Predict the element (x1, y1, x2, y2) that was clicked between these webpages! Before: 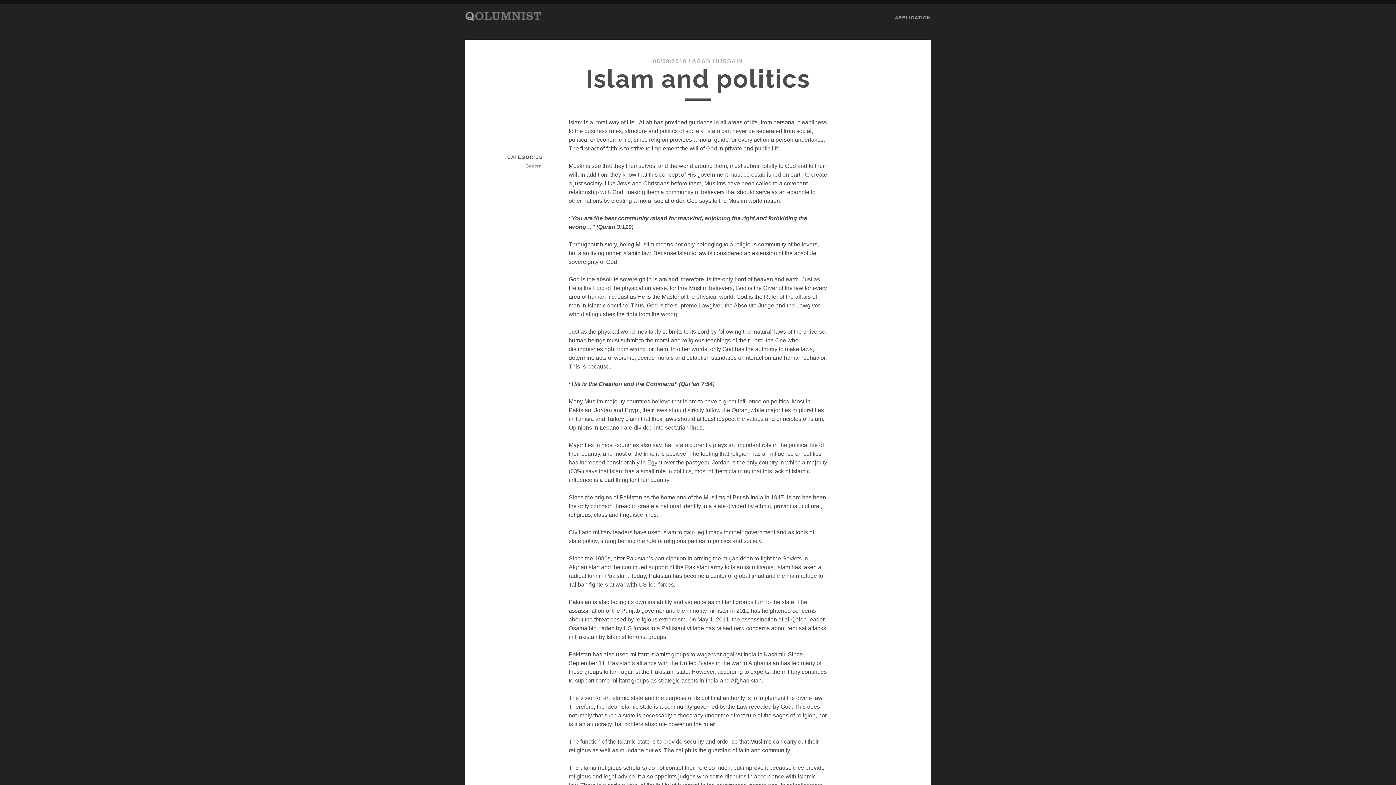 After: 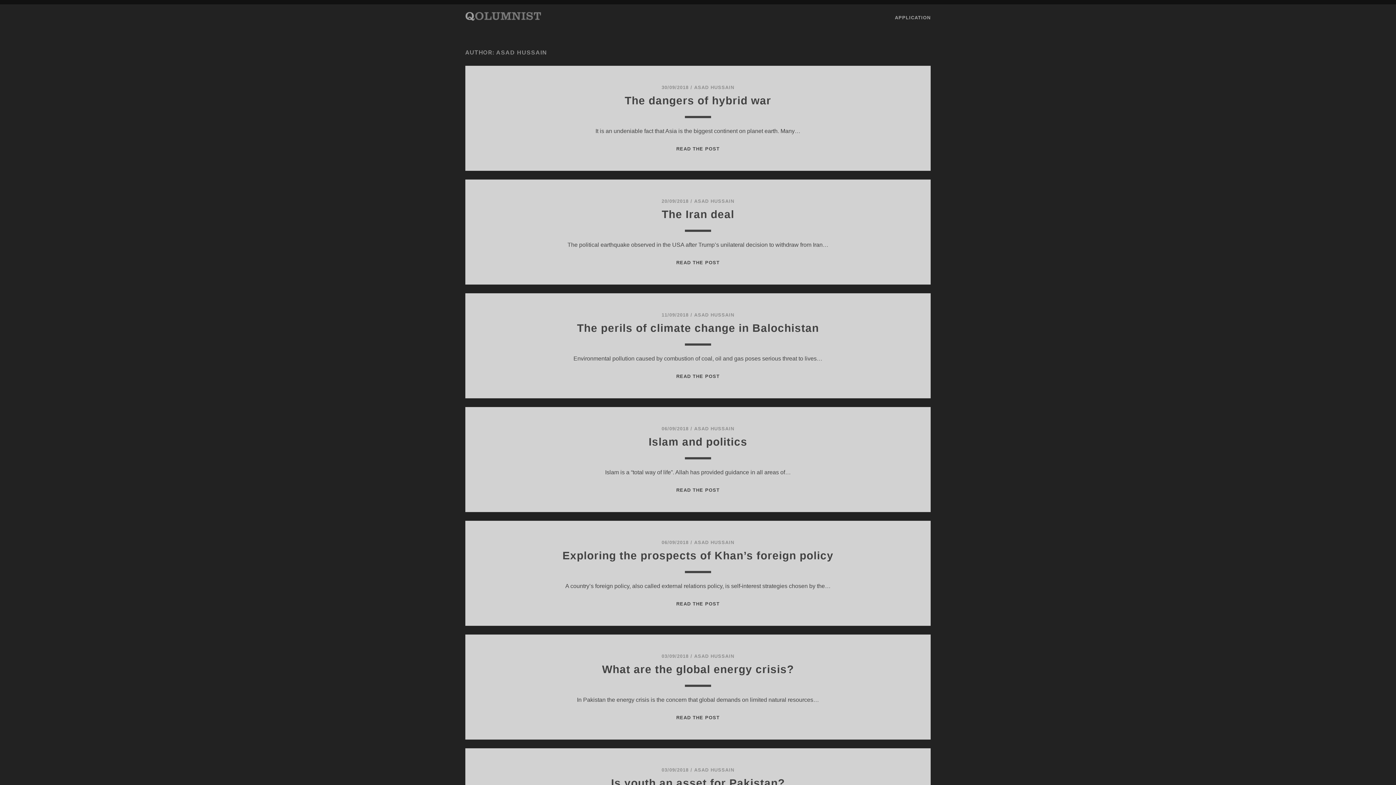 Action: label: ASAD HUSSAIN bbox: (692, 58, 743, 64)